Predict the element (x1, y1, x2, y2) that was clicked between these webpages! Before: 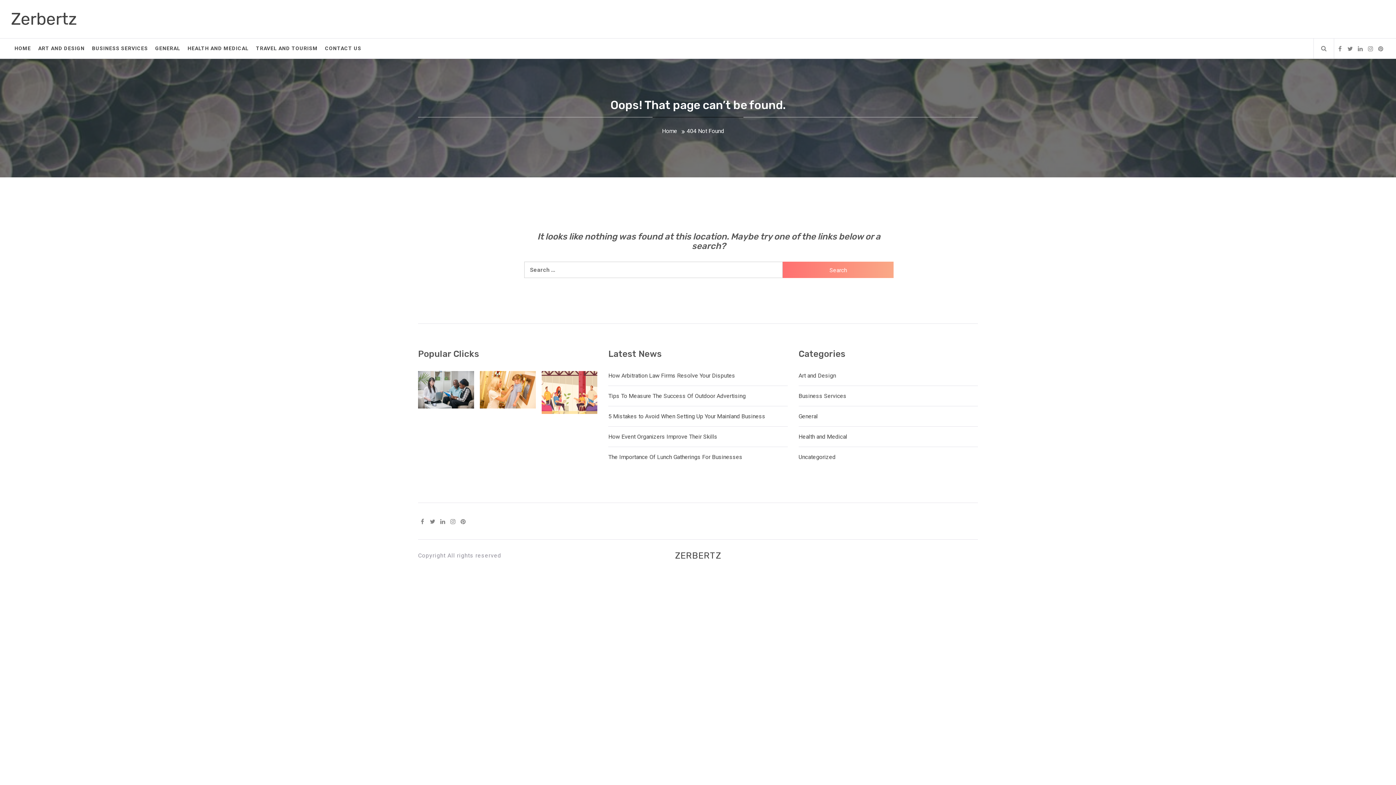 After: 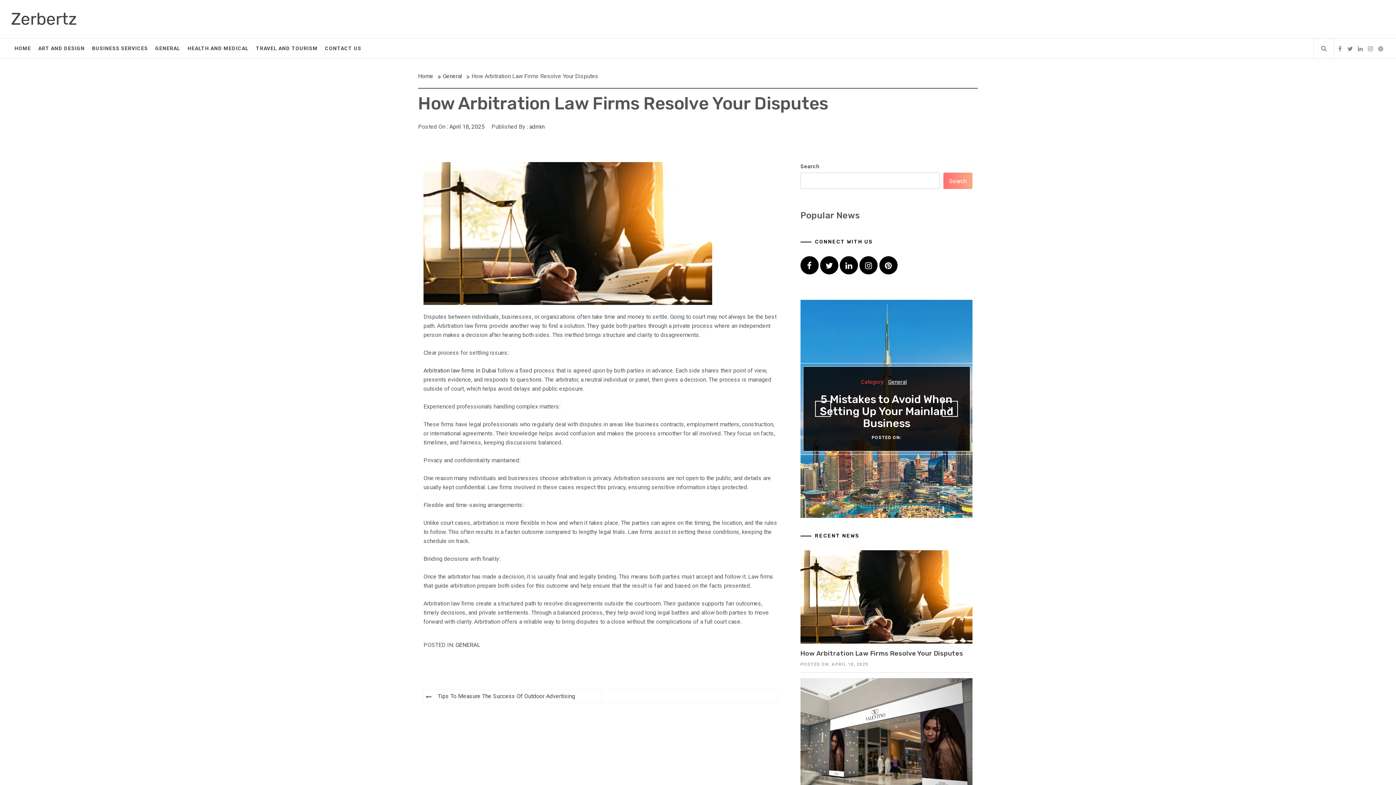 Action: bbox: (608, 372, 735, 379) label: How Arbitration Law Firms Resolve Your Disputes